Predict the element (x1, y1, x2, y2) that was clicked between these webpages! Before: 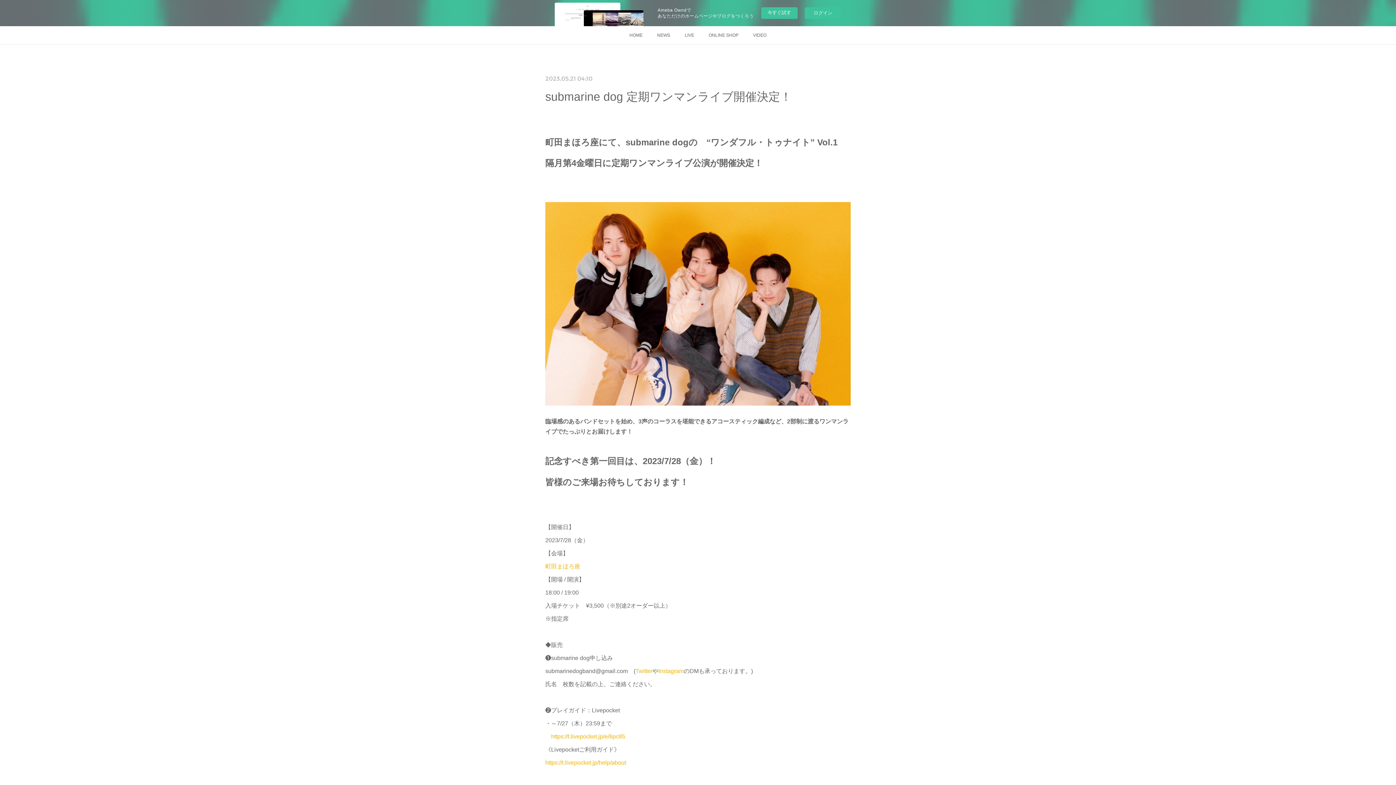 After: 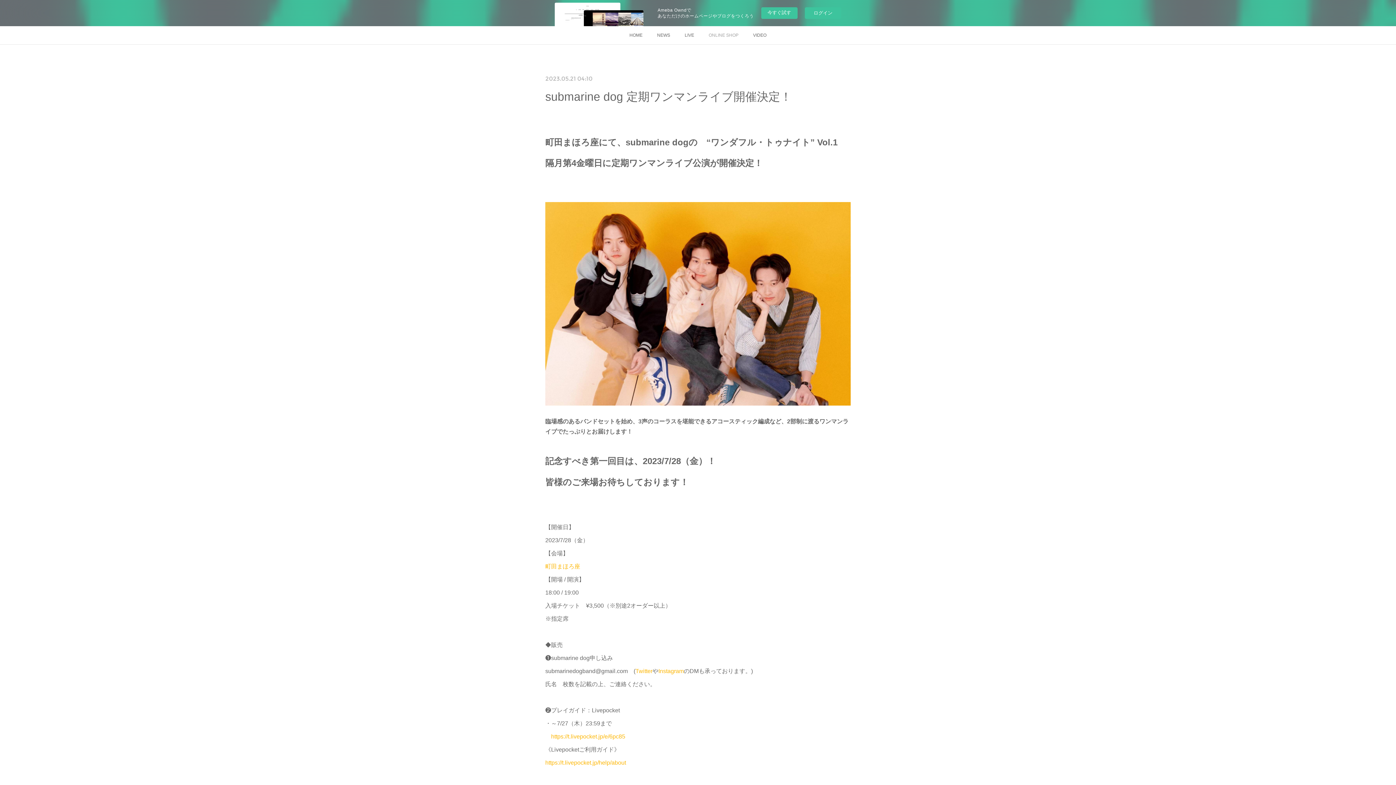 Action: label: ONLINE SHOP bbox: (701, 26, 746, 44)